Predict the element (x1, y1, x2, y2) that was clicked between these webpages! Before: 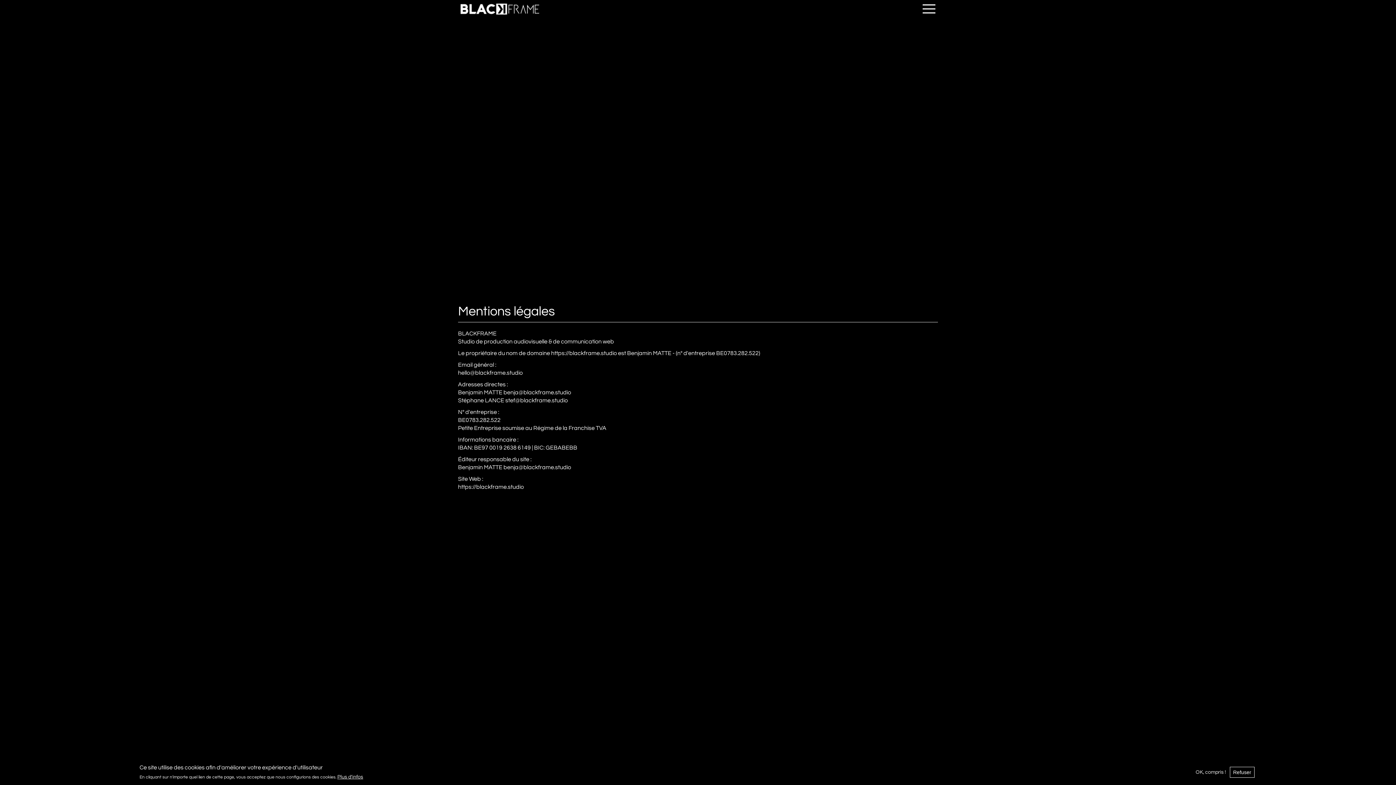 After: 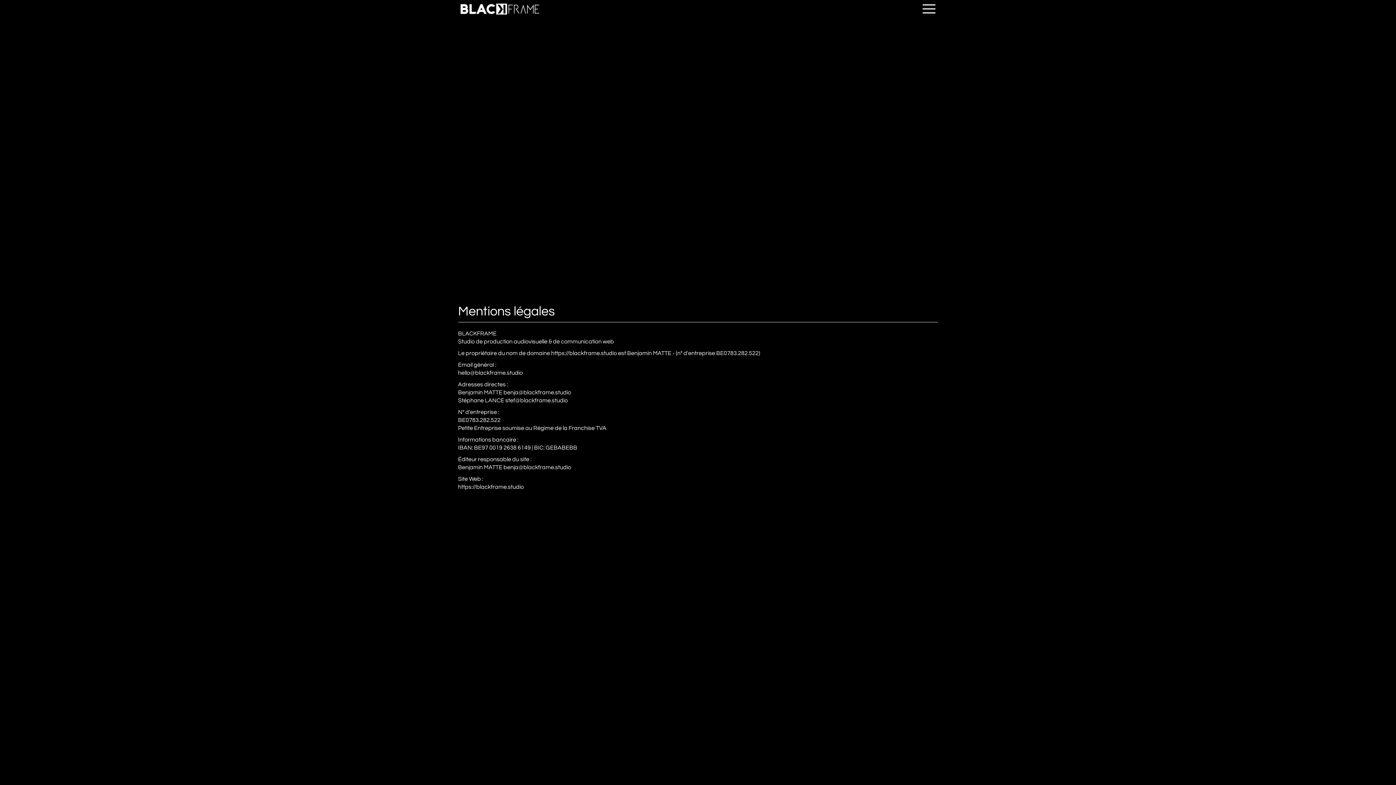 Action: bbox: (1230, 767, 1254, 778) label: Refuser